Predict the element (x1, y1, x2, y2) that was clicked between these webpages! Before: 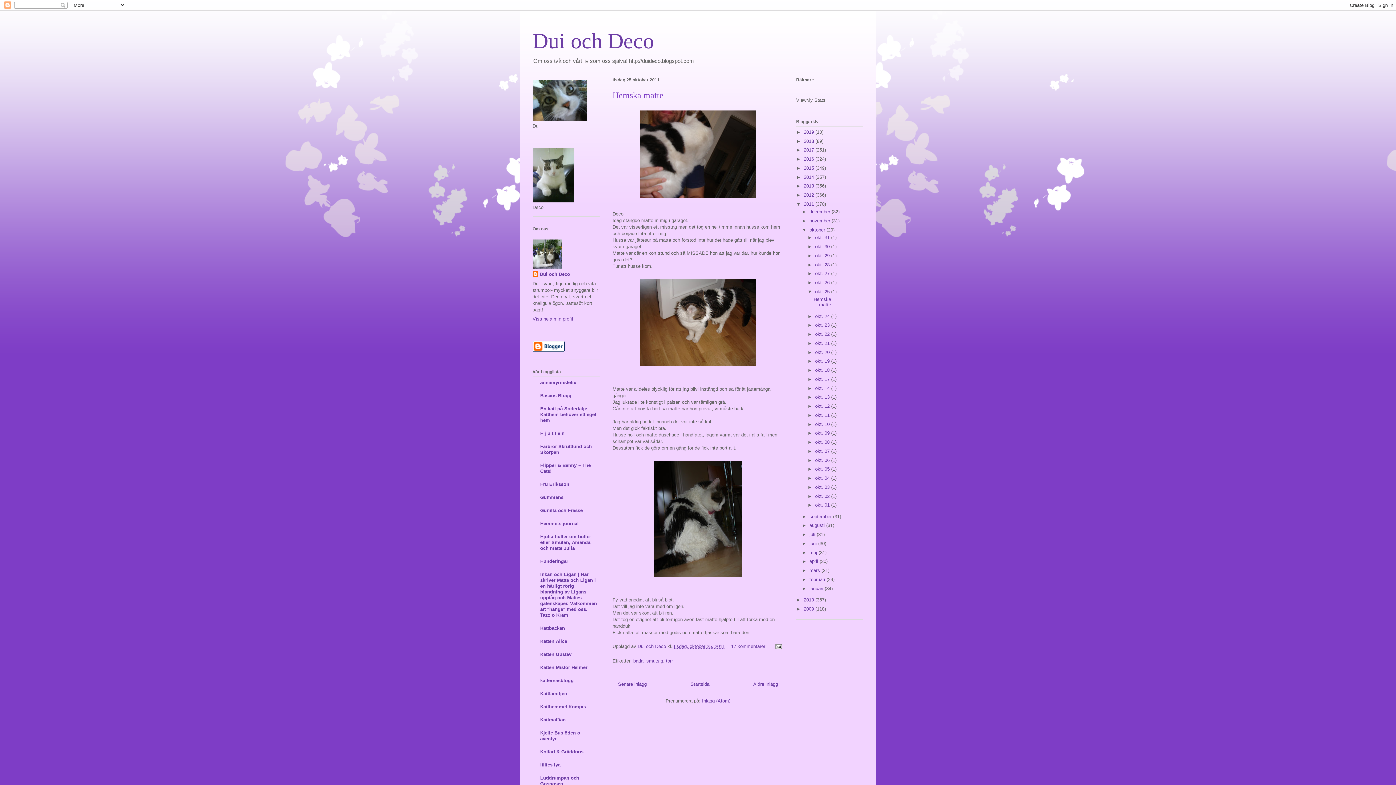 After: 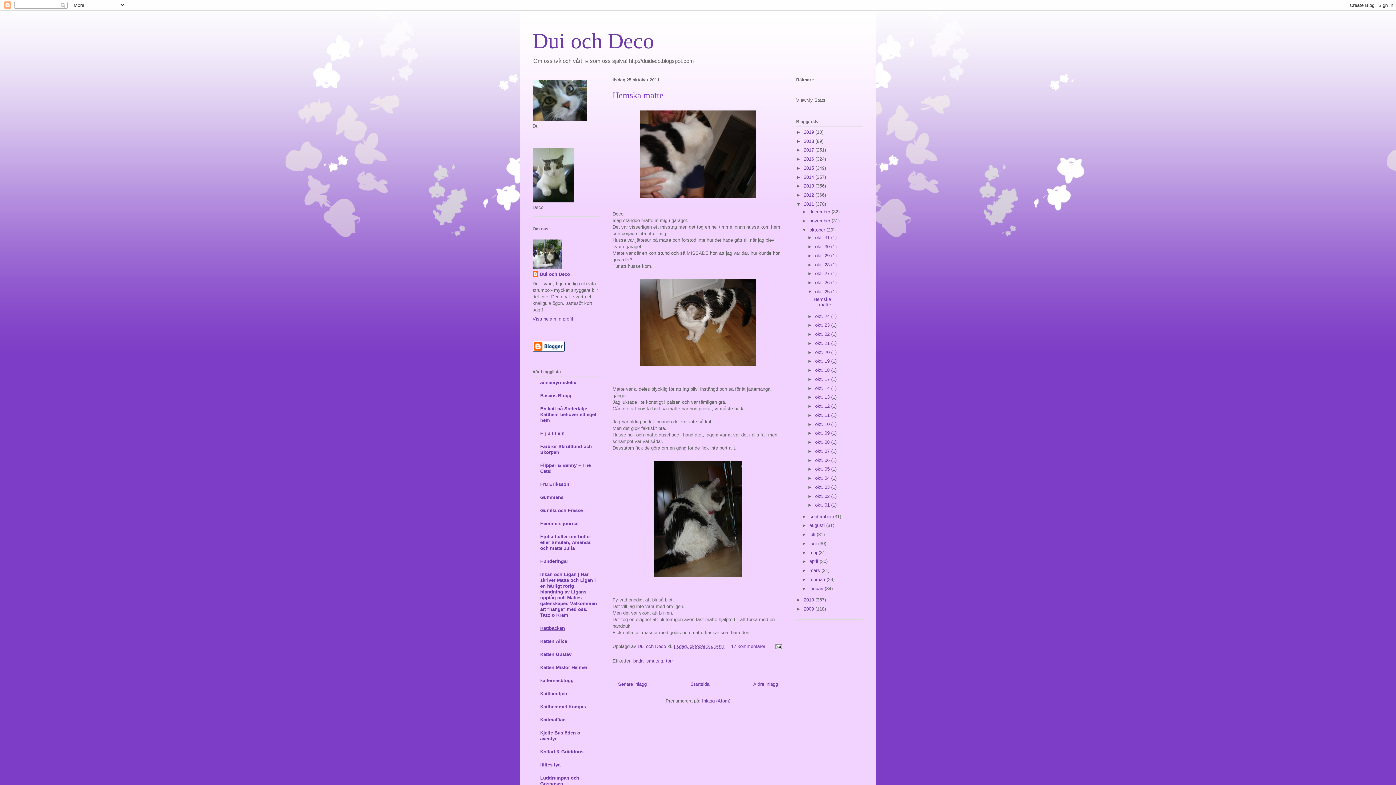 Action: bbox: (540, 625, 565, 631) label: Kattbacken